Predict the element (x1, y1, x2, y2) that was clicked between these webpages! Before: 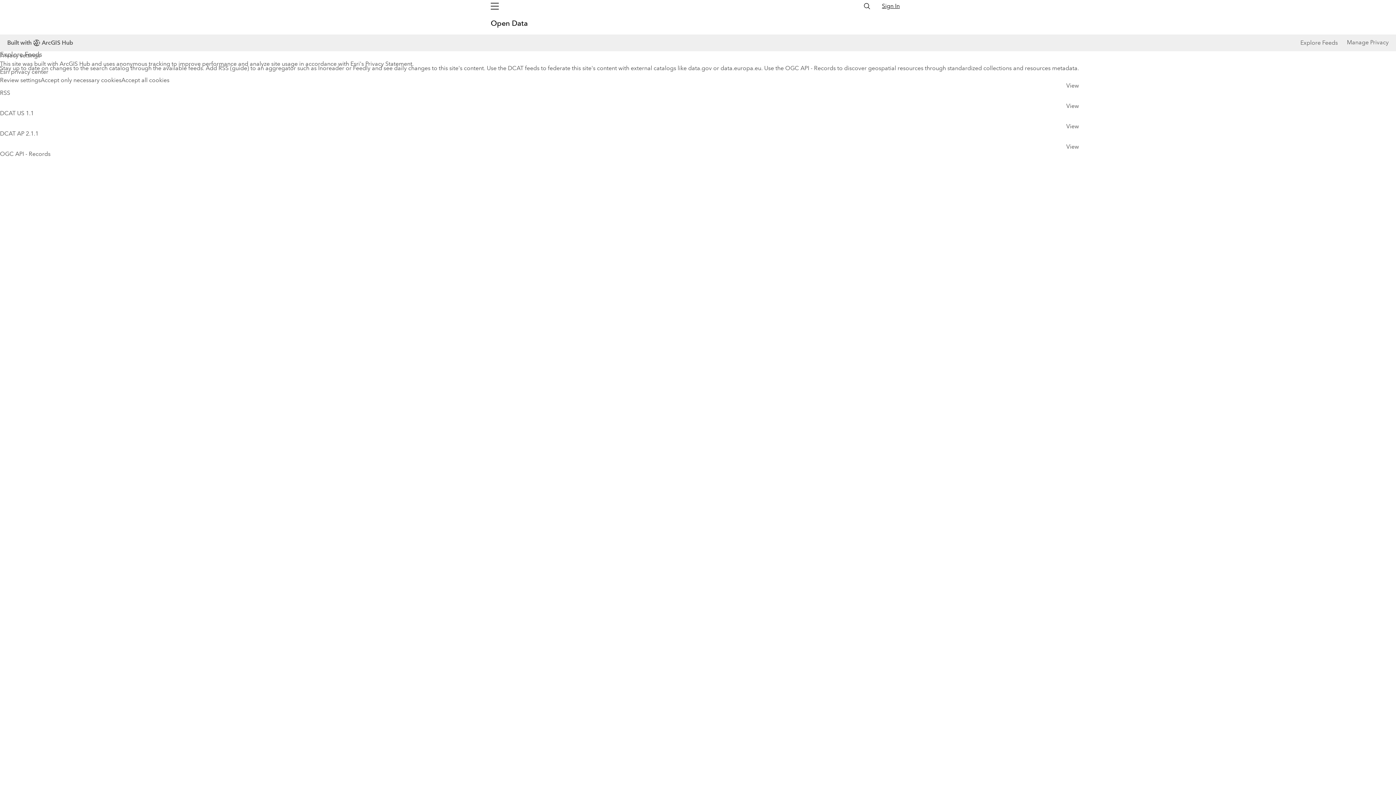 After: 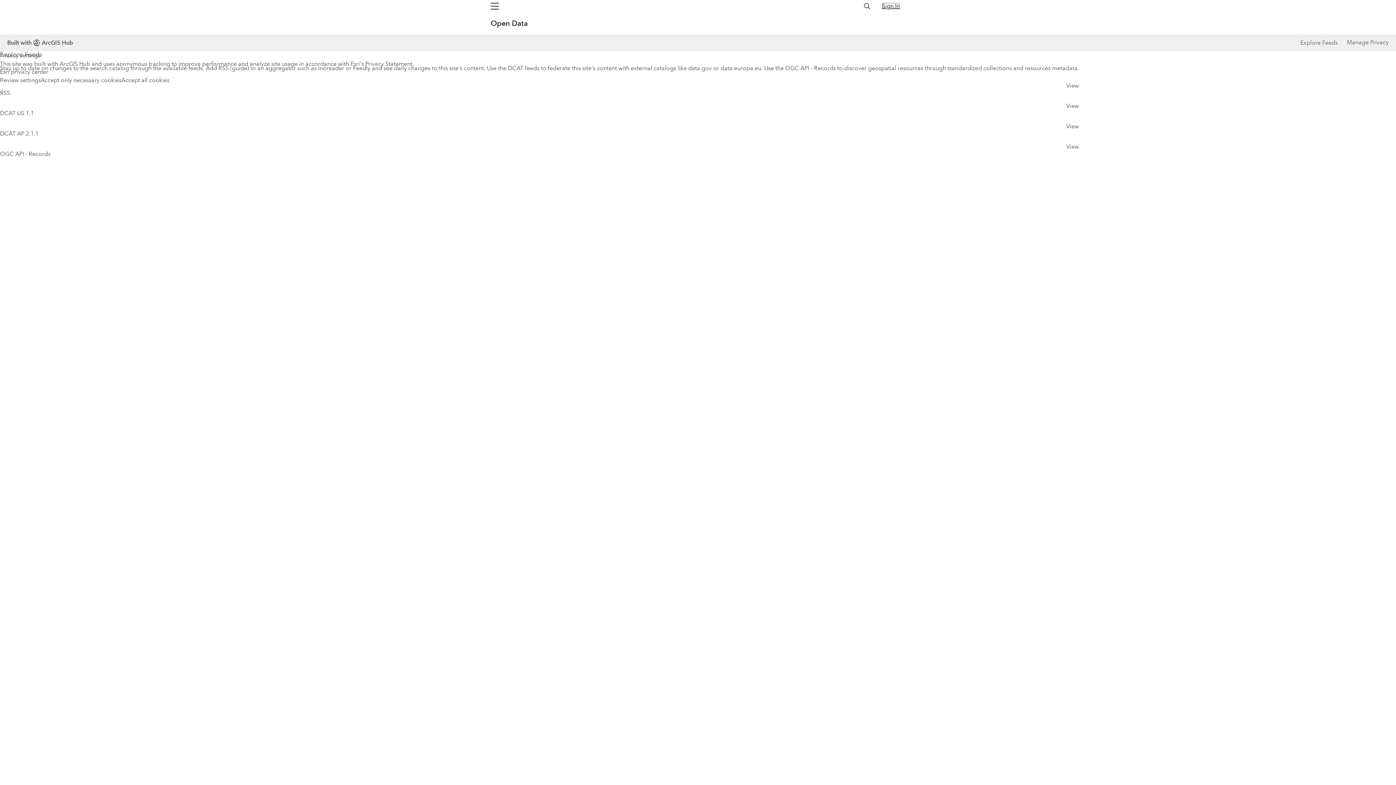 Action: bbox: (882, 2, 900, 9) label: Sign In